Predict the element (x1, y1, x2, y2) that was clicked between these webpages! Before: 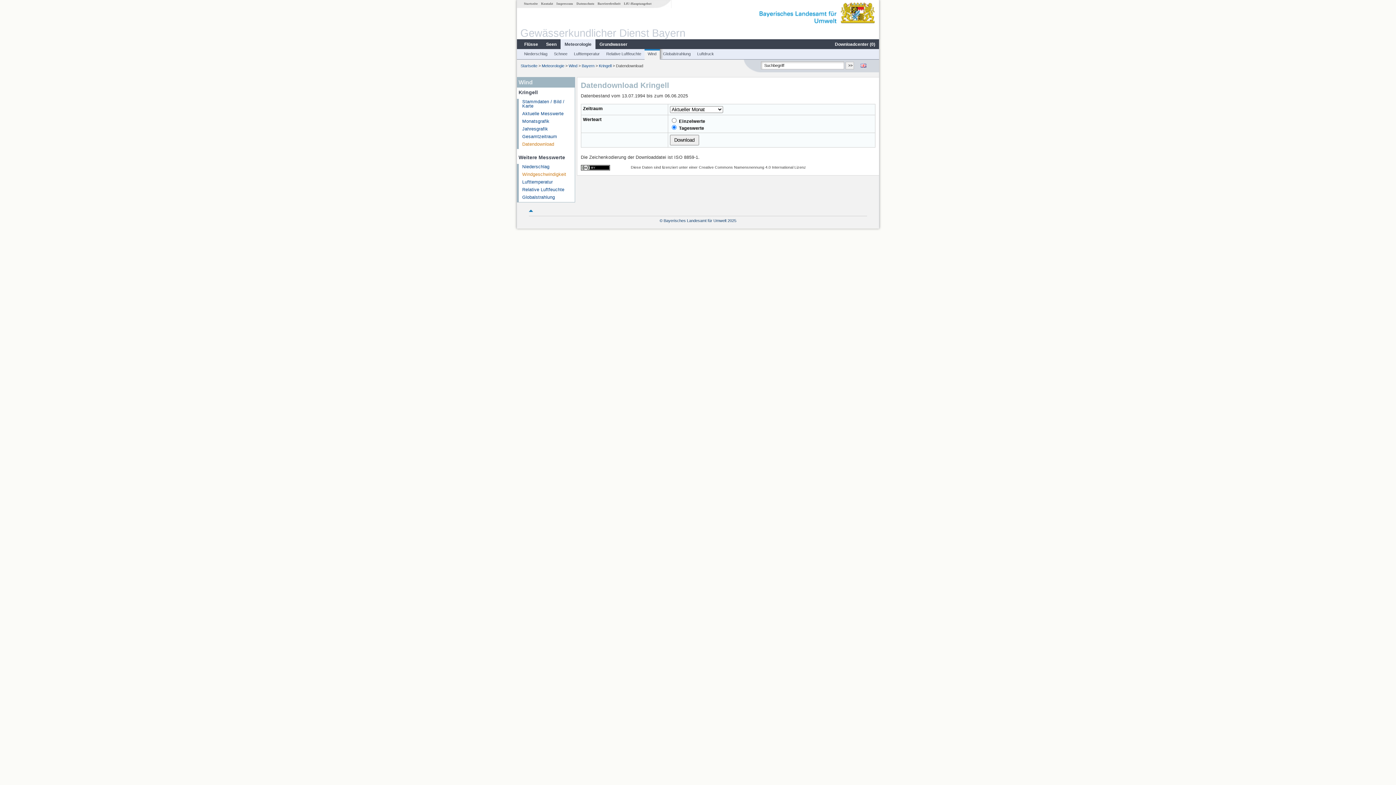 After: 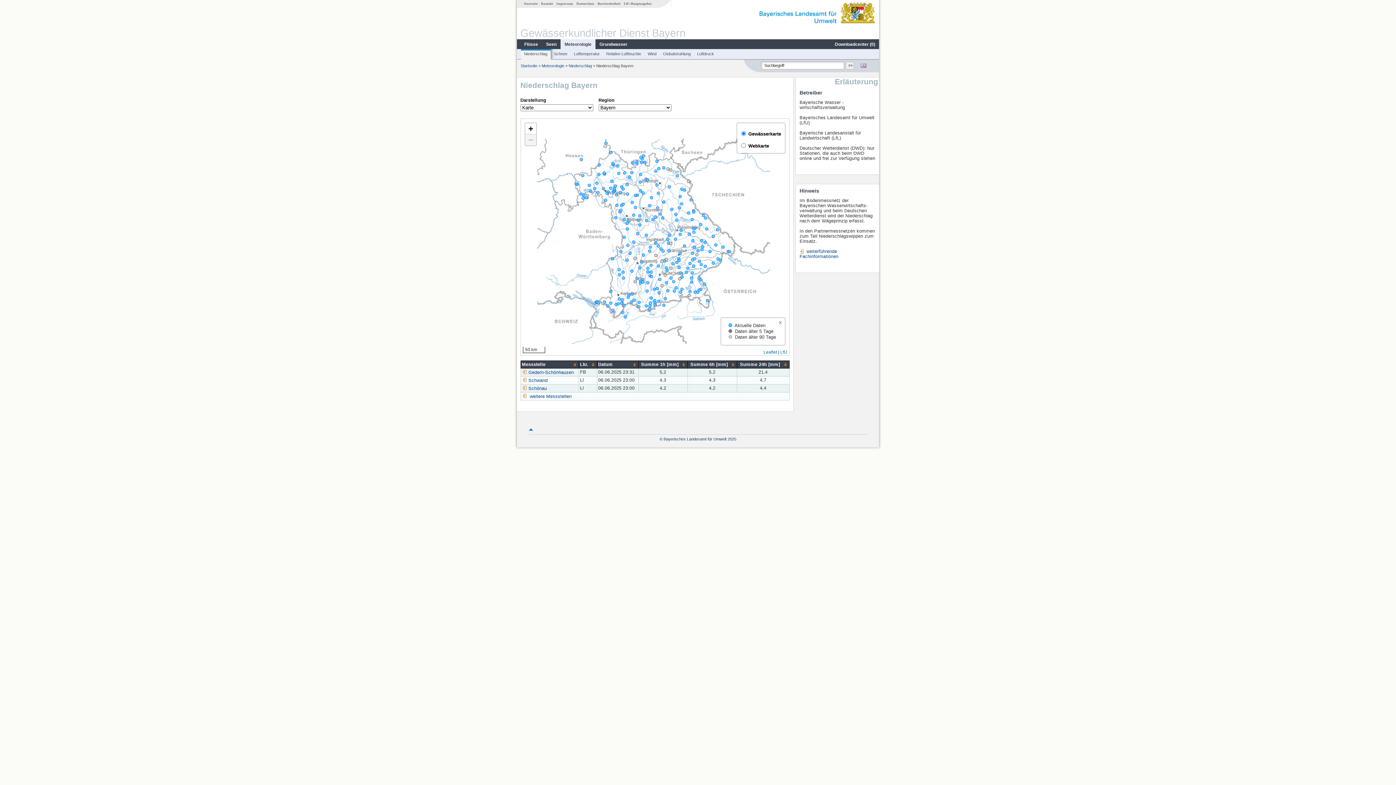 Action: bbox: (560, 41, 595, 47) label: Meteorologie